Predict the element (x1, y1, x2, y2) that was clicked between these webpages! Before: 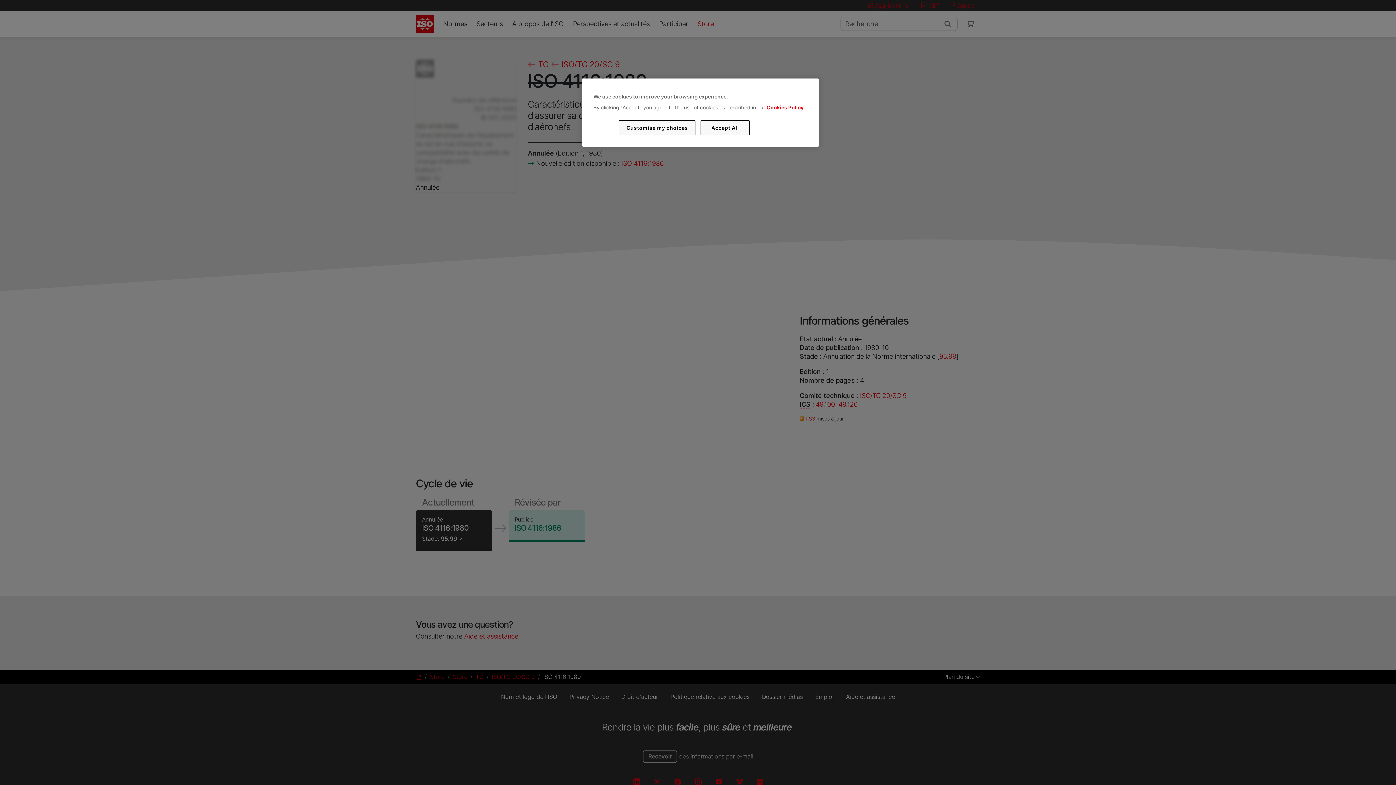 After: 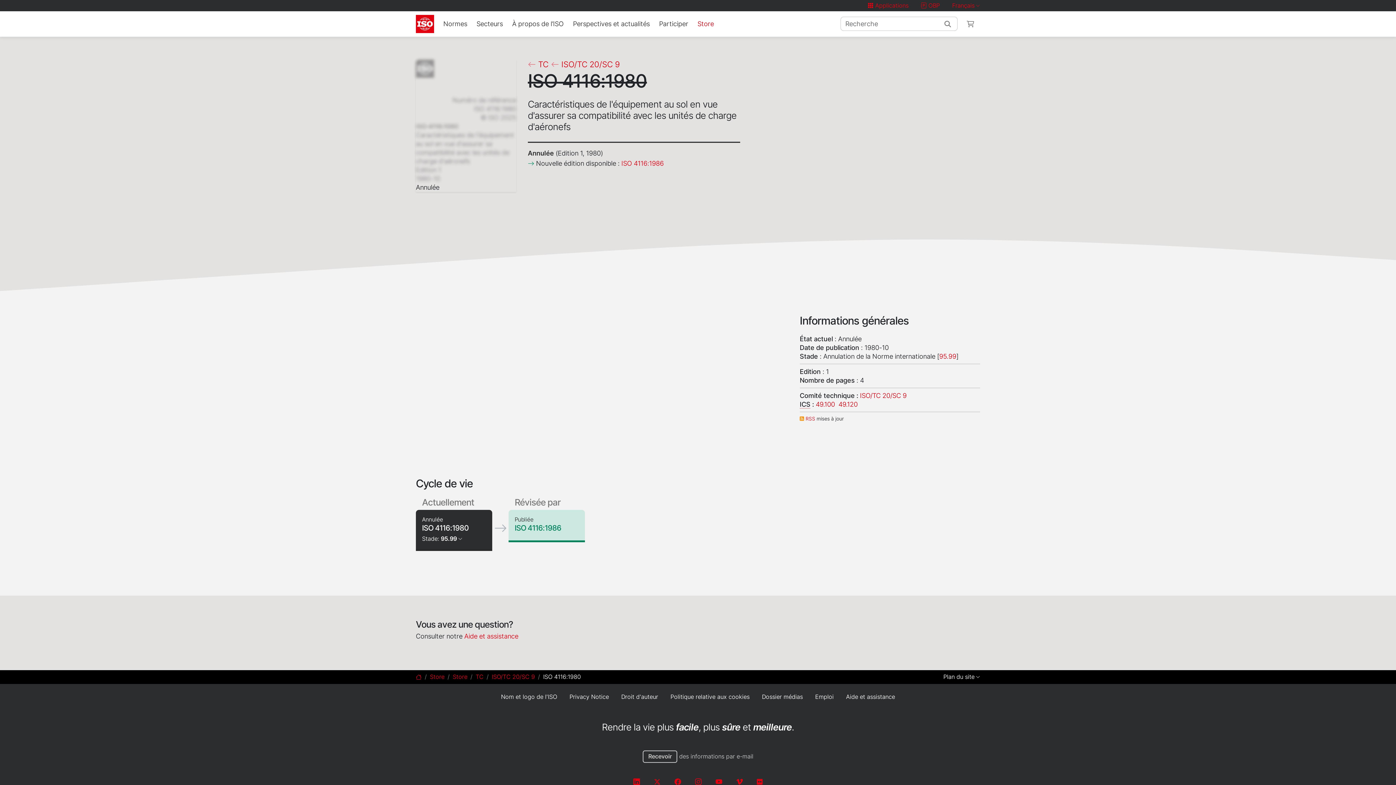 Action: bbox: (700, 120, 749, 135) label: Accept All